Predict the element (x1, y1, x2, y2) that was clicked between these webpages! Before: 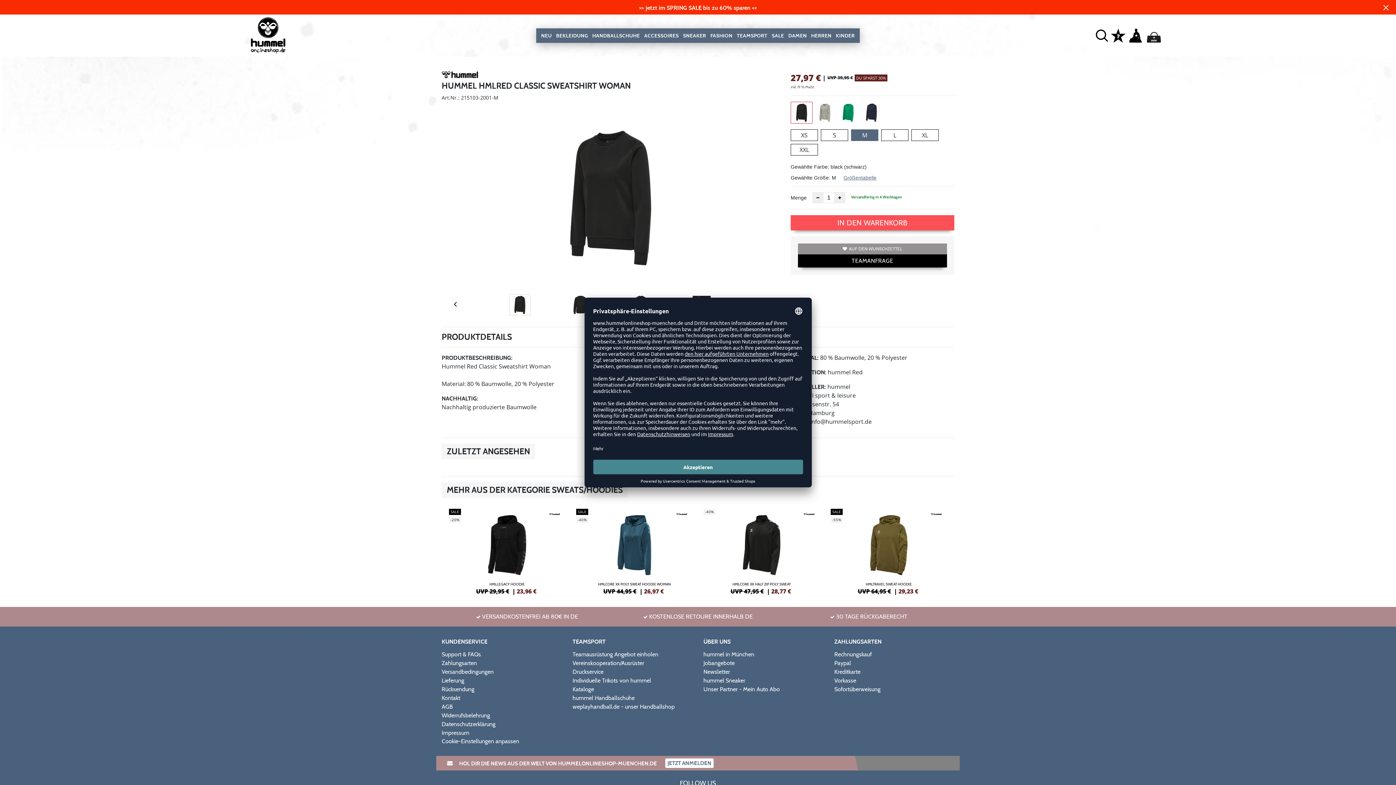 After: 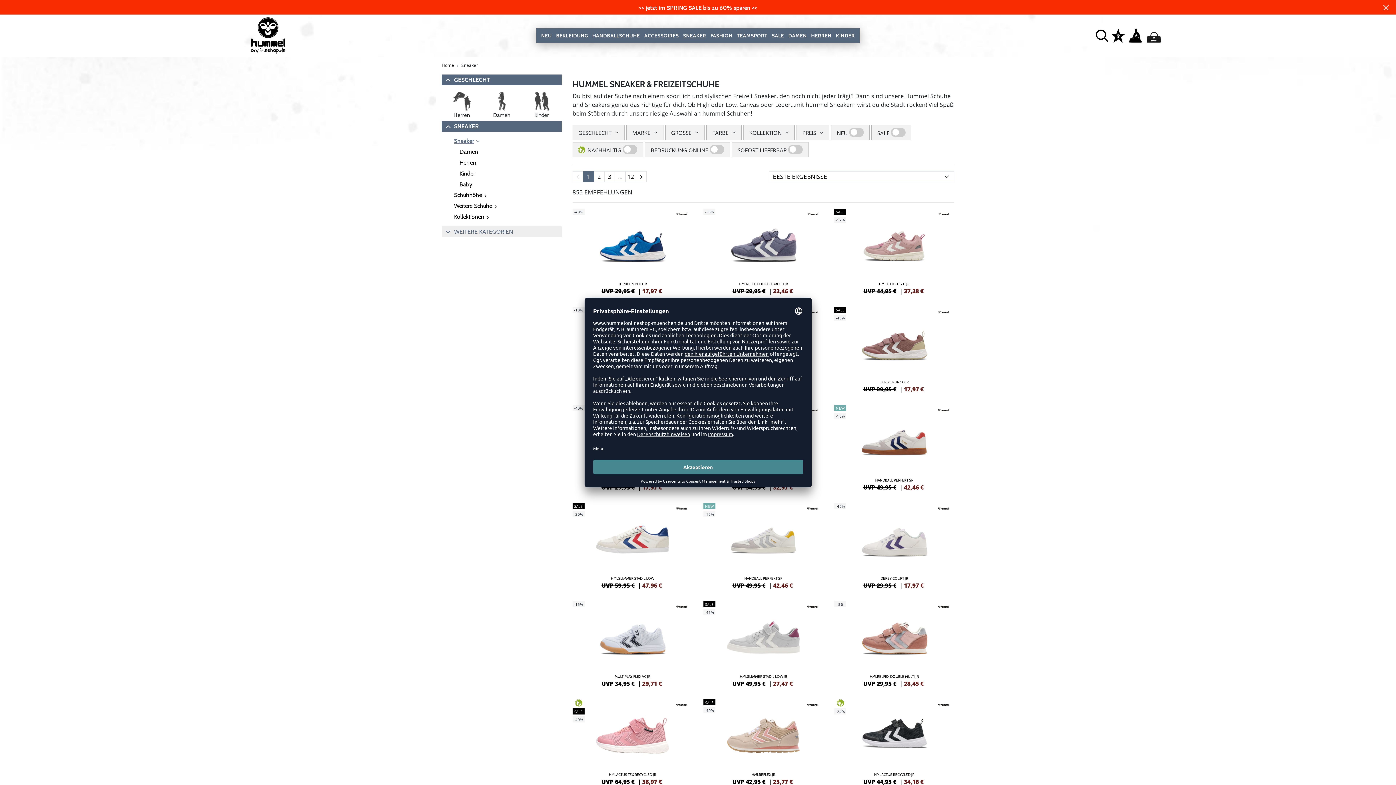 Action: bbox: (681, 28, 708, 42) label: SNEAKER